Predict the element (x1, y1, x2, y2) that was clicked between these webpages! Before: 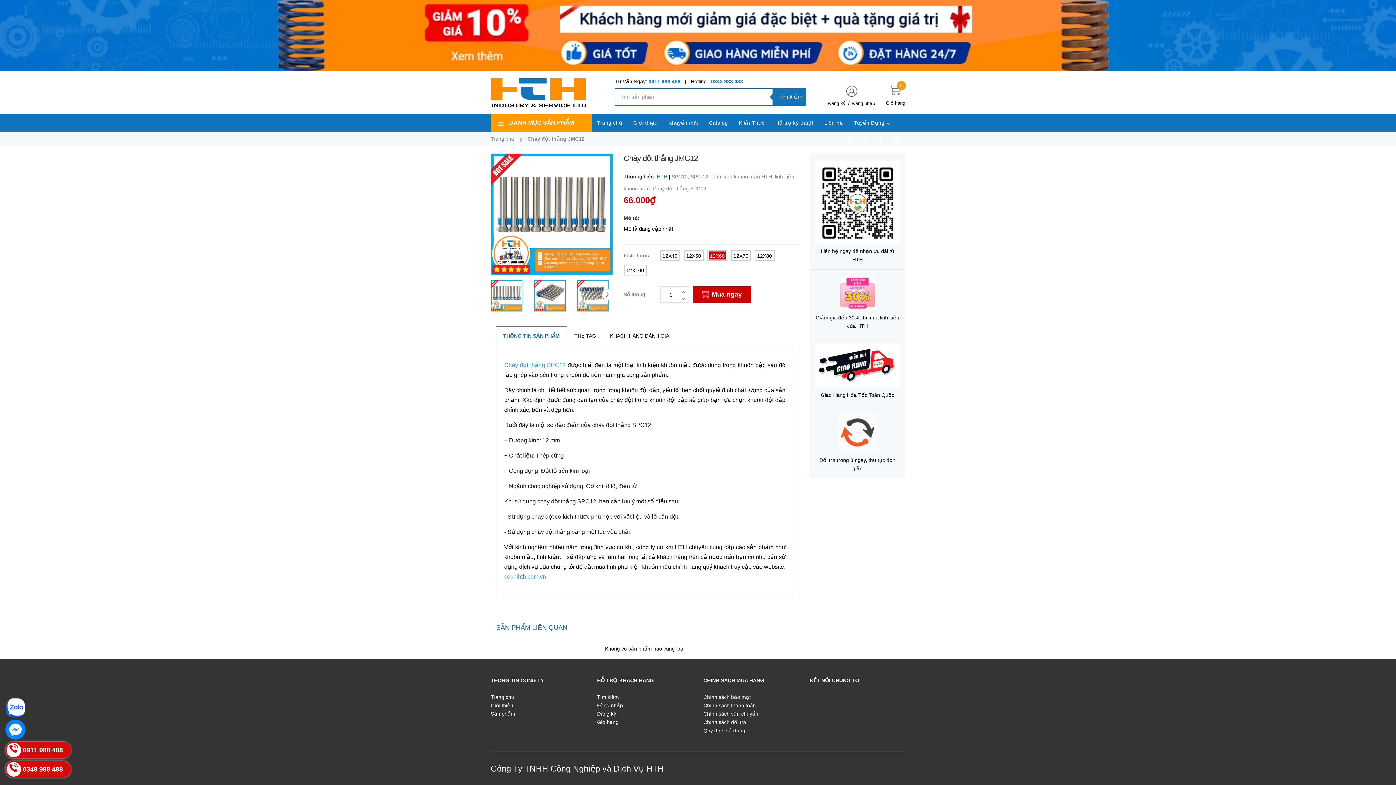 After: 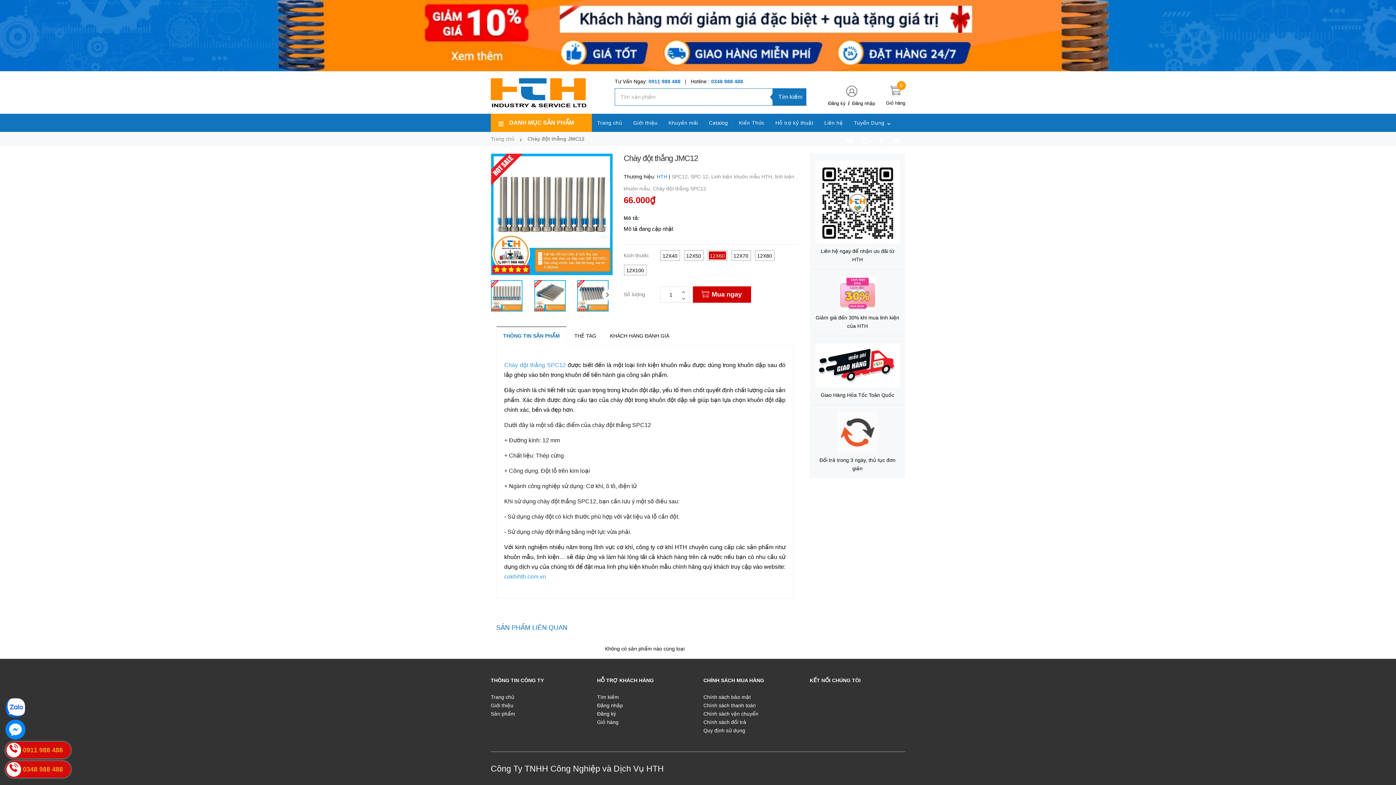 Action: bbox: (679, 293, 688, 302)